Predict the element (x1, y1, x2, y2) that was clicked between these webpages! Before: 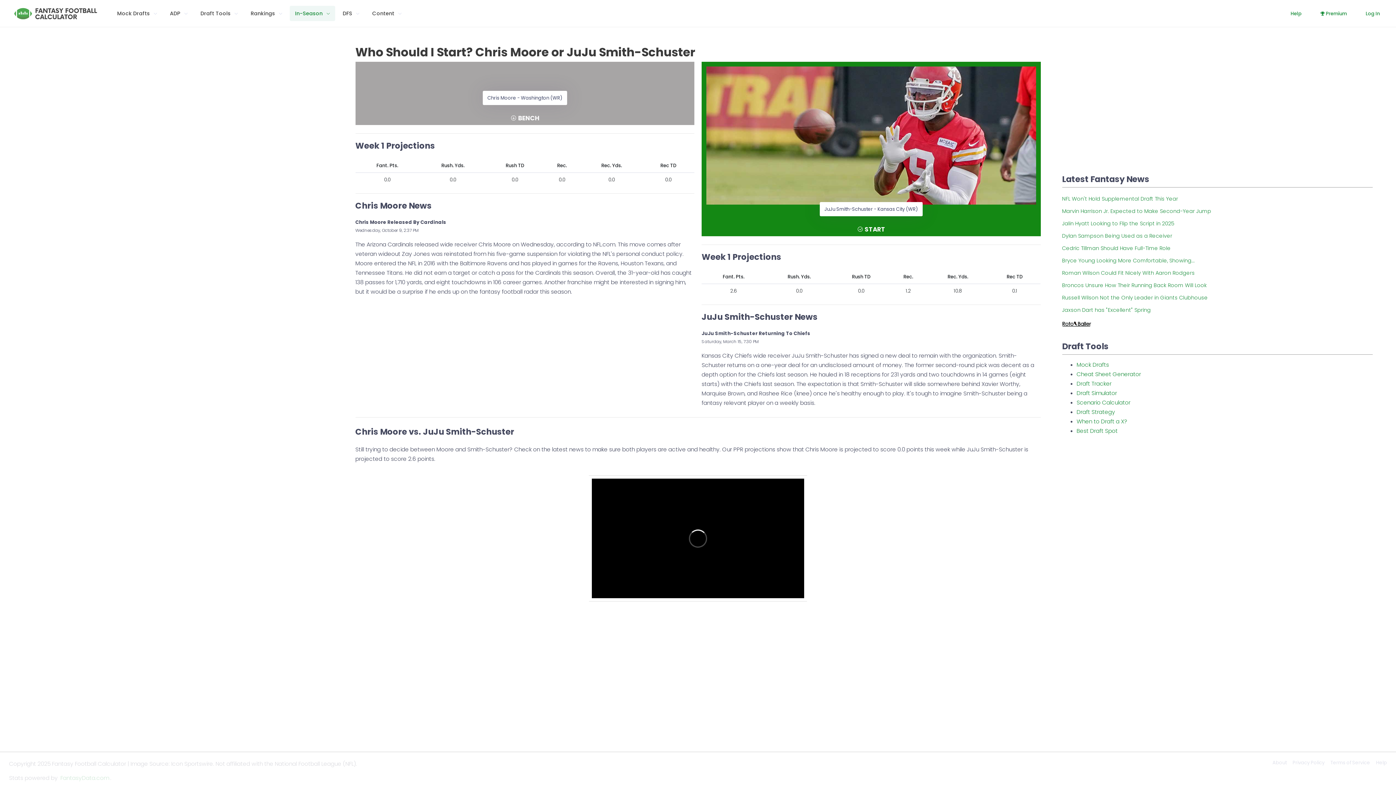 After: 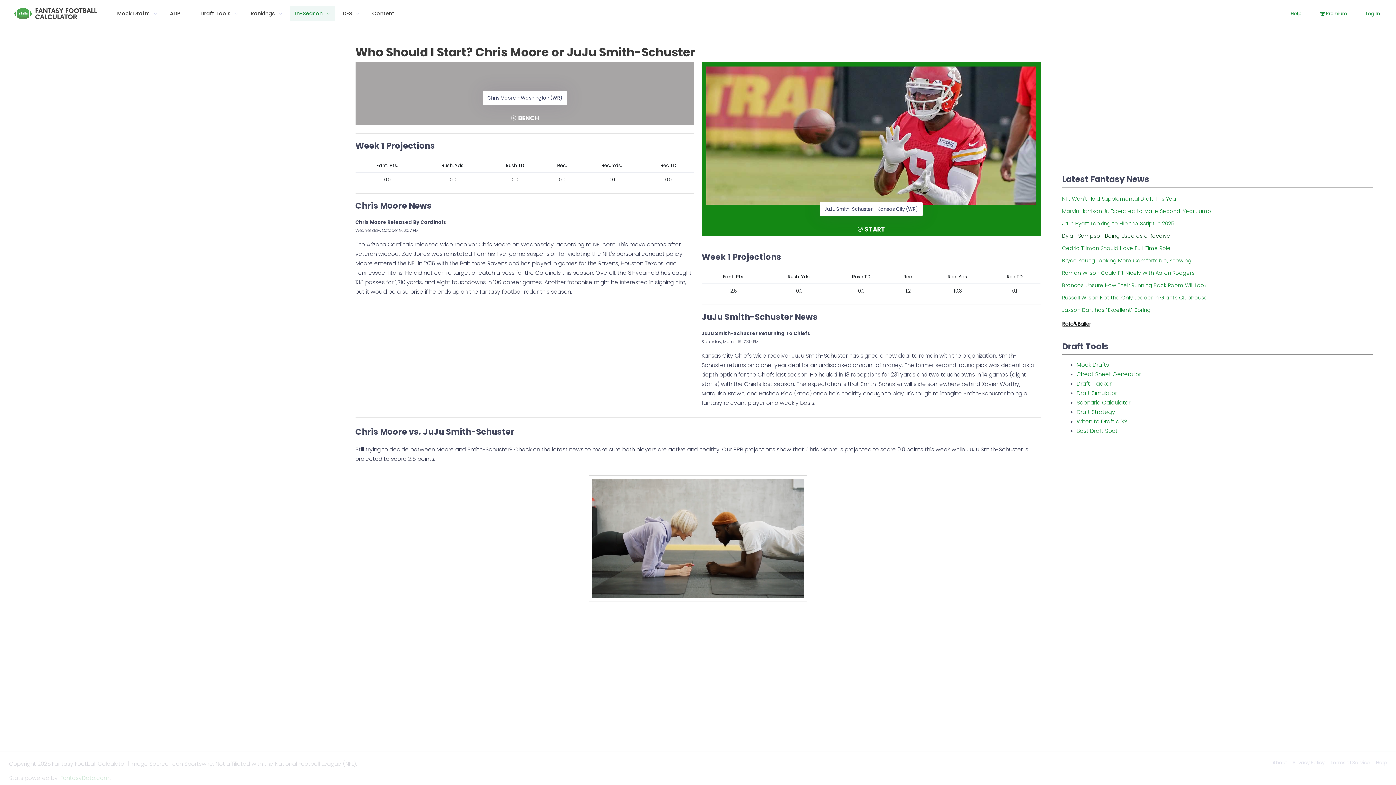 Action: label: Dylan Sampson Being Used as a Receiver bbox: (1062, 232, 1172, 239)